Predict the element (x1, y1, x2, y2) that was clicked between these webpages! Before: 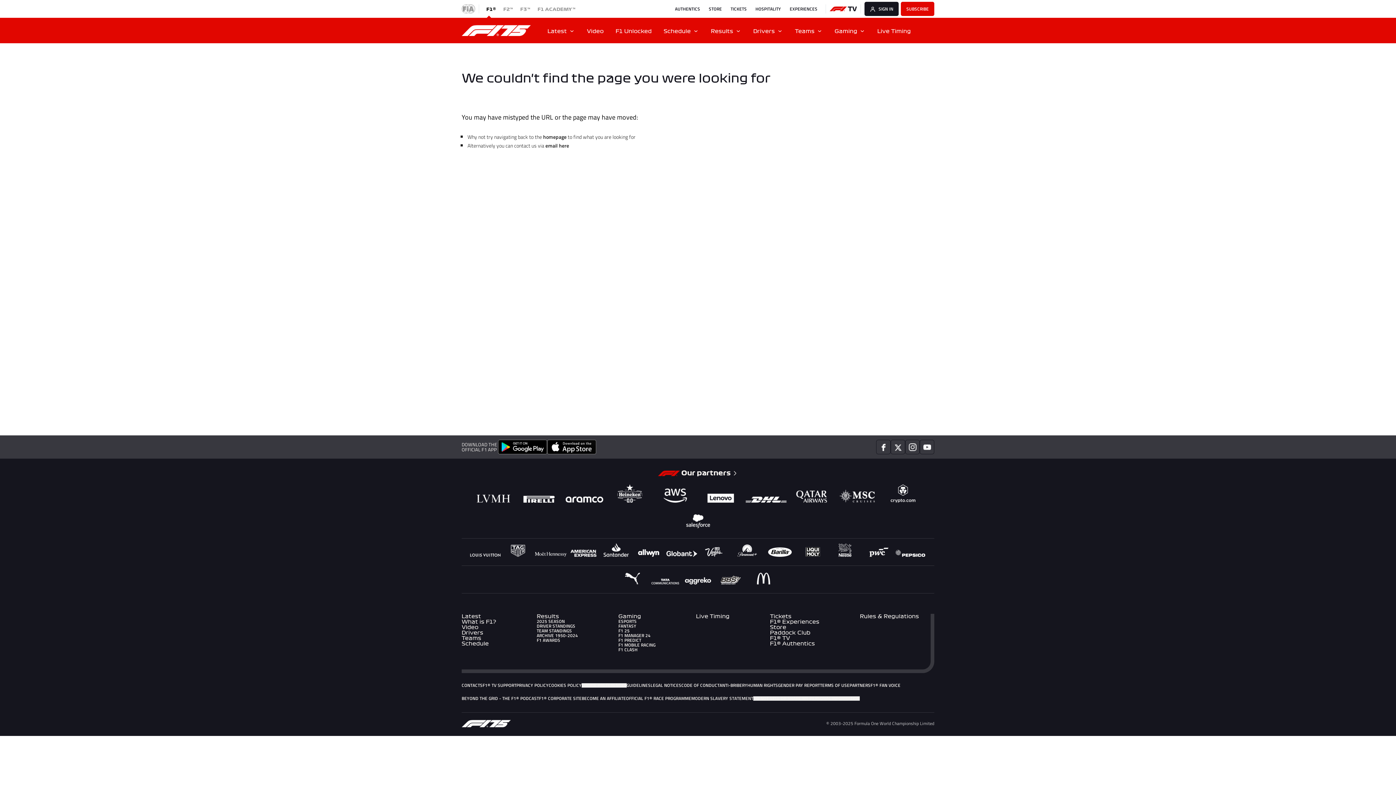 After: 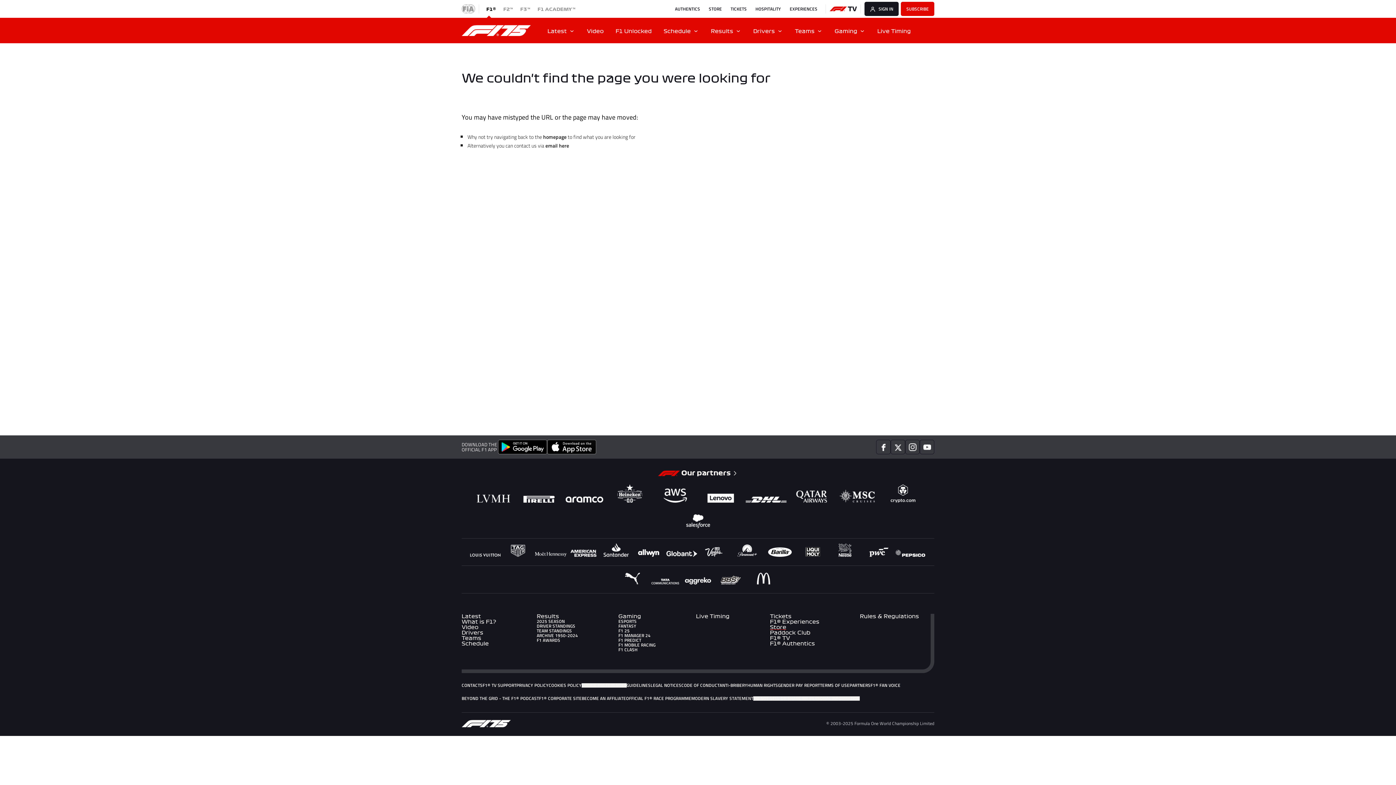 Action: bbox: (770, 624, 819, 630) label: Store